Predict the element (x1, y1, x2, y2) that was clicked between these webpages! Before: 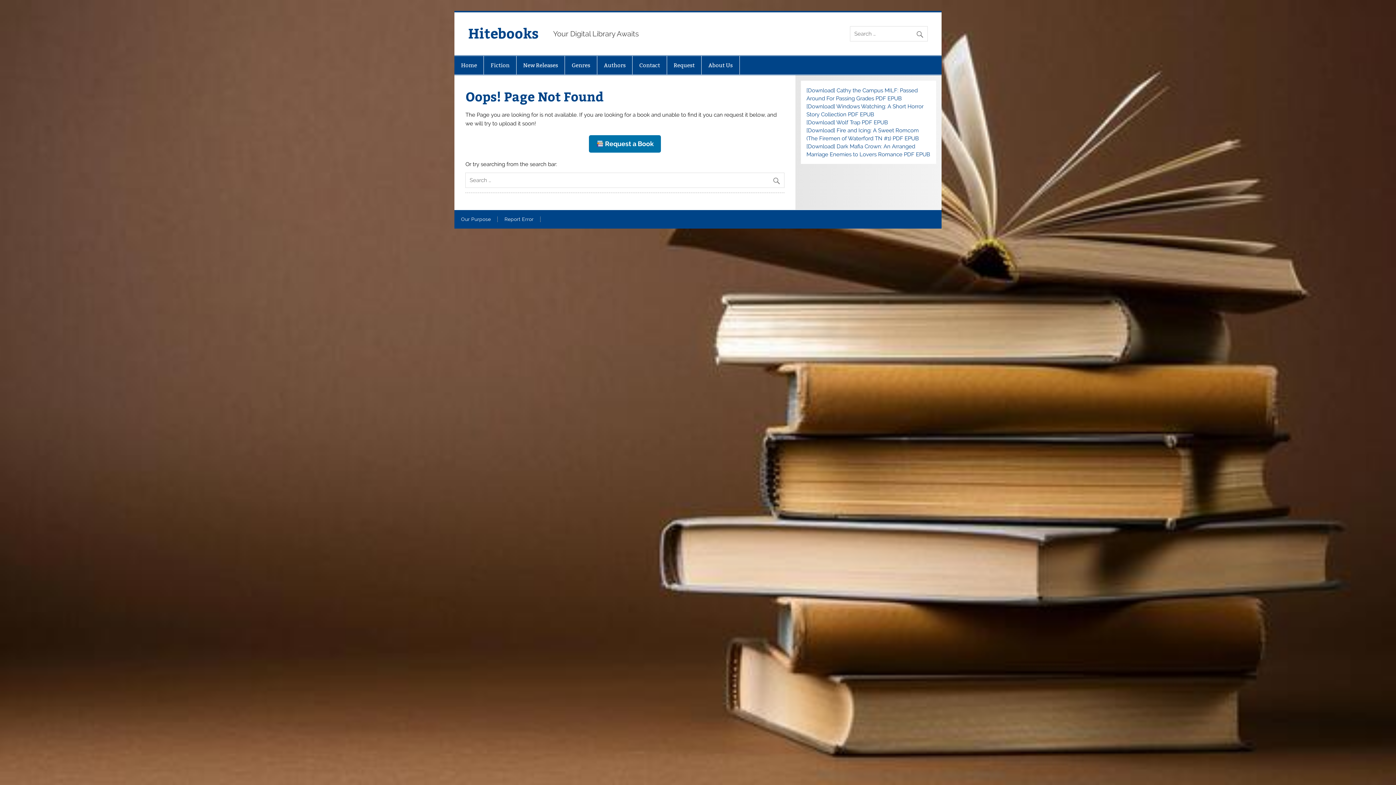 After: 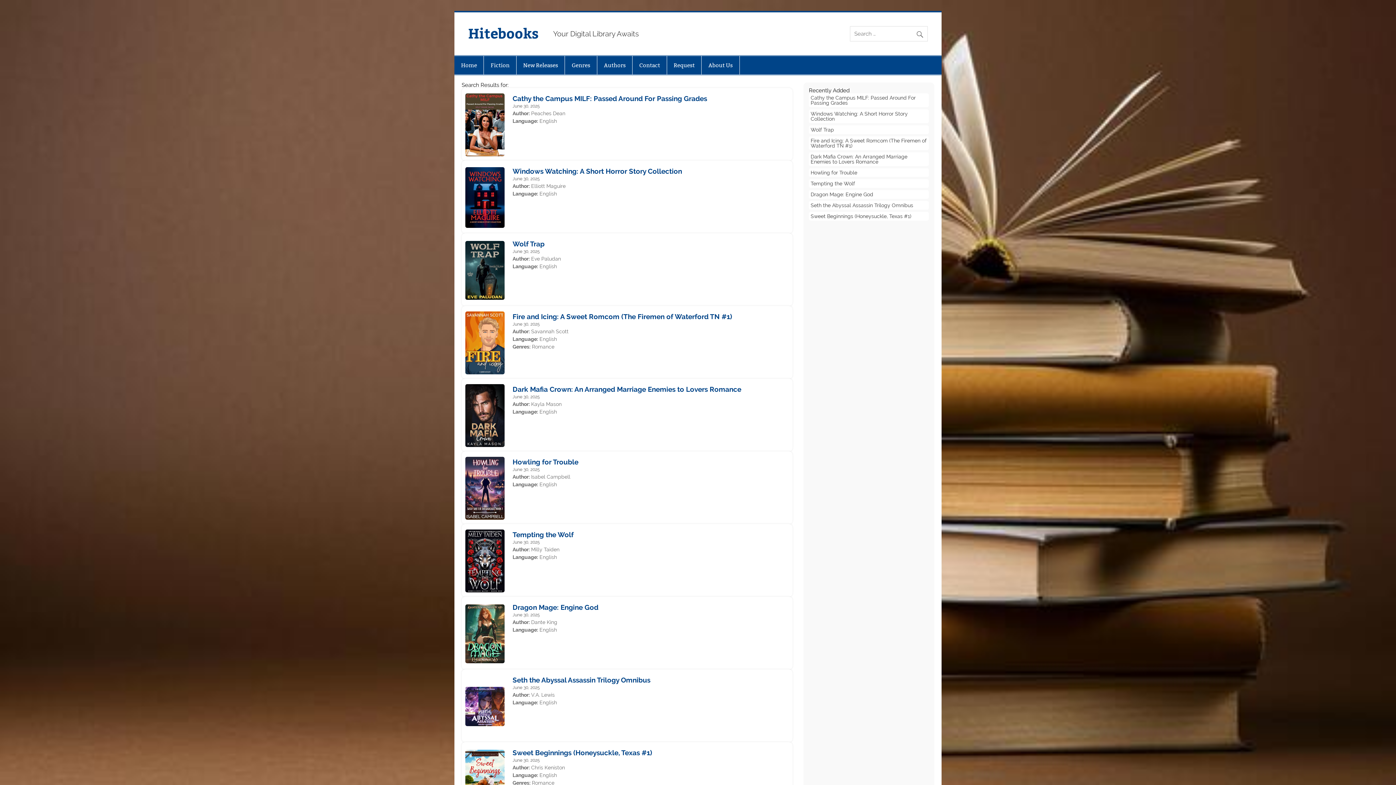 Action: bbox: (772, 172, 784, 185)